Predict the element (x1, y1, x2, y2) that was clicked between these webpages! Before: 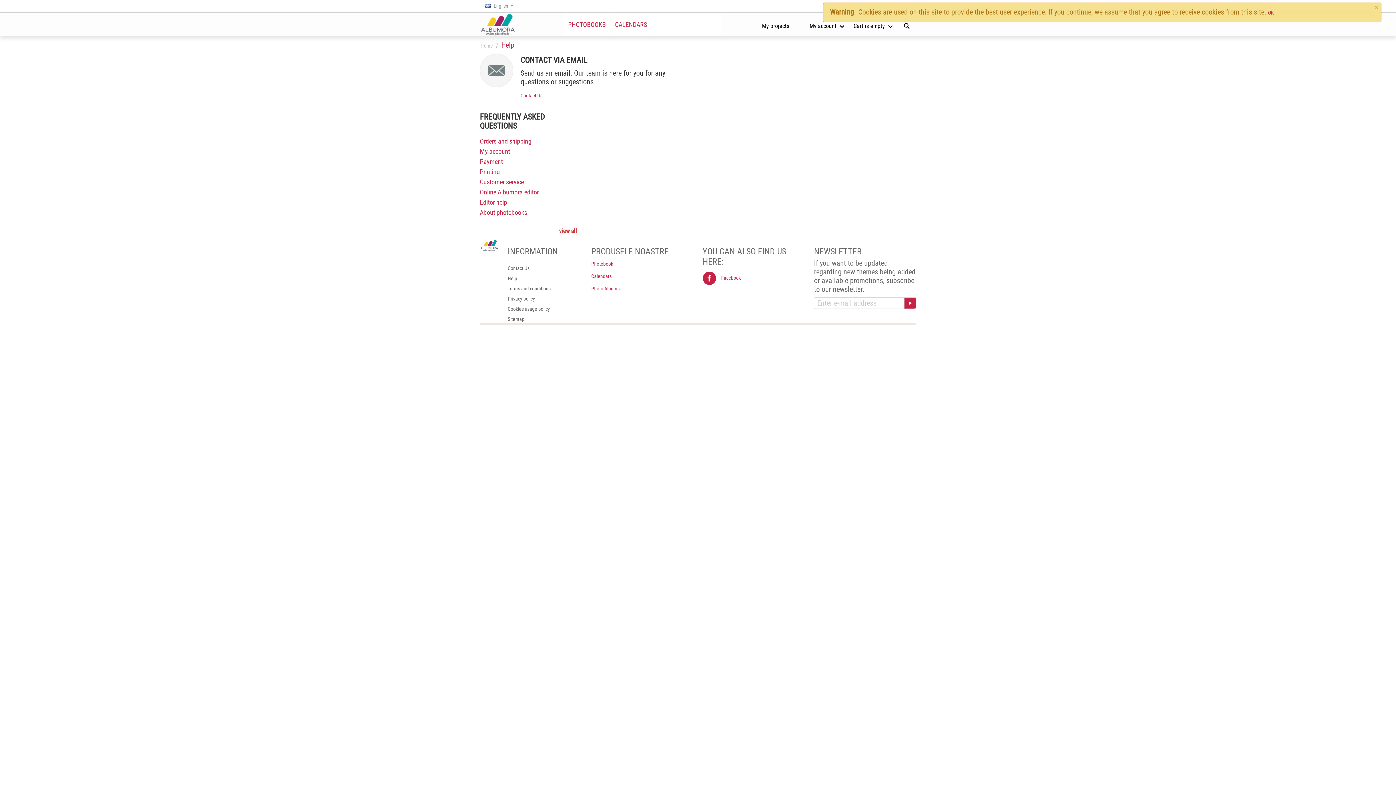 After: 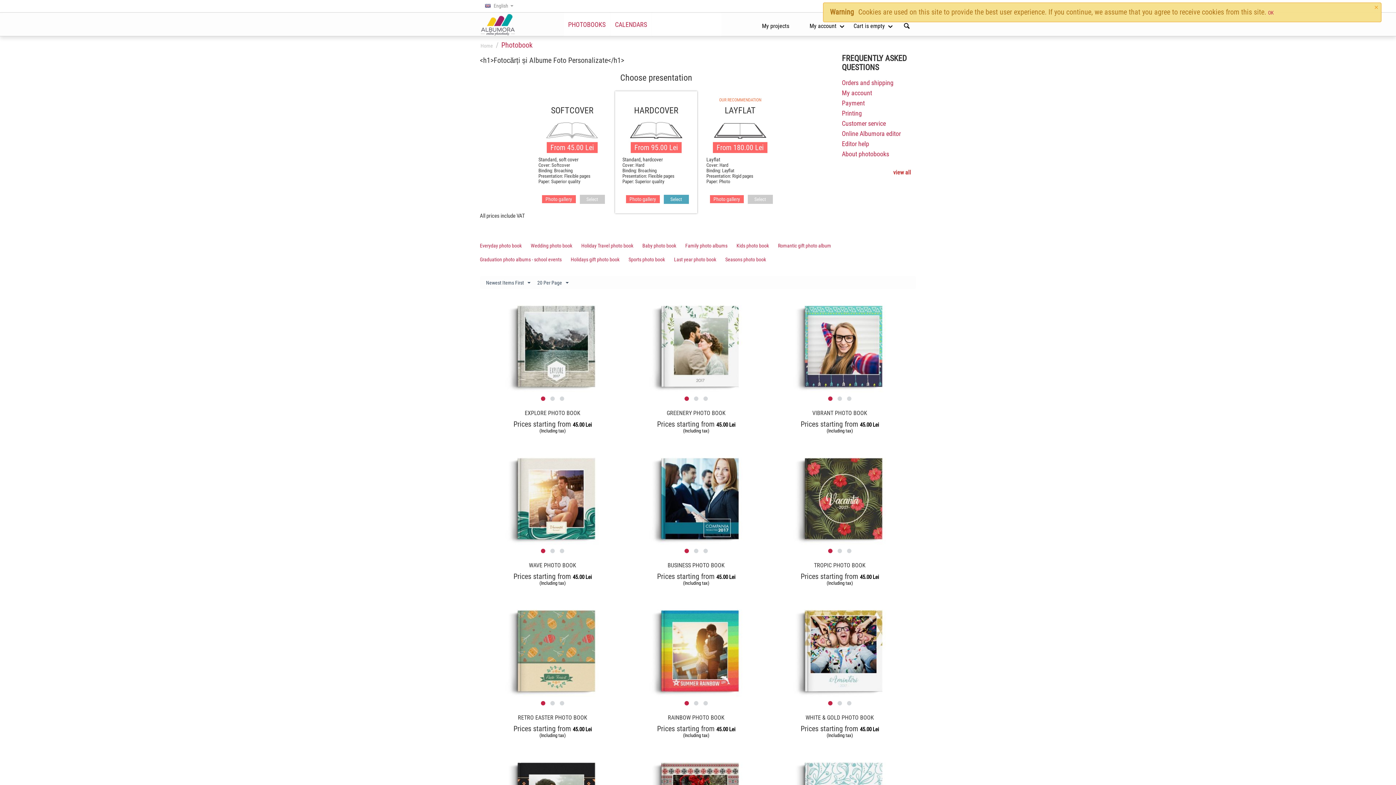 Action: bbox: (563, 12, 610, 36) label: PHOTOBOOKS